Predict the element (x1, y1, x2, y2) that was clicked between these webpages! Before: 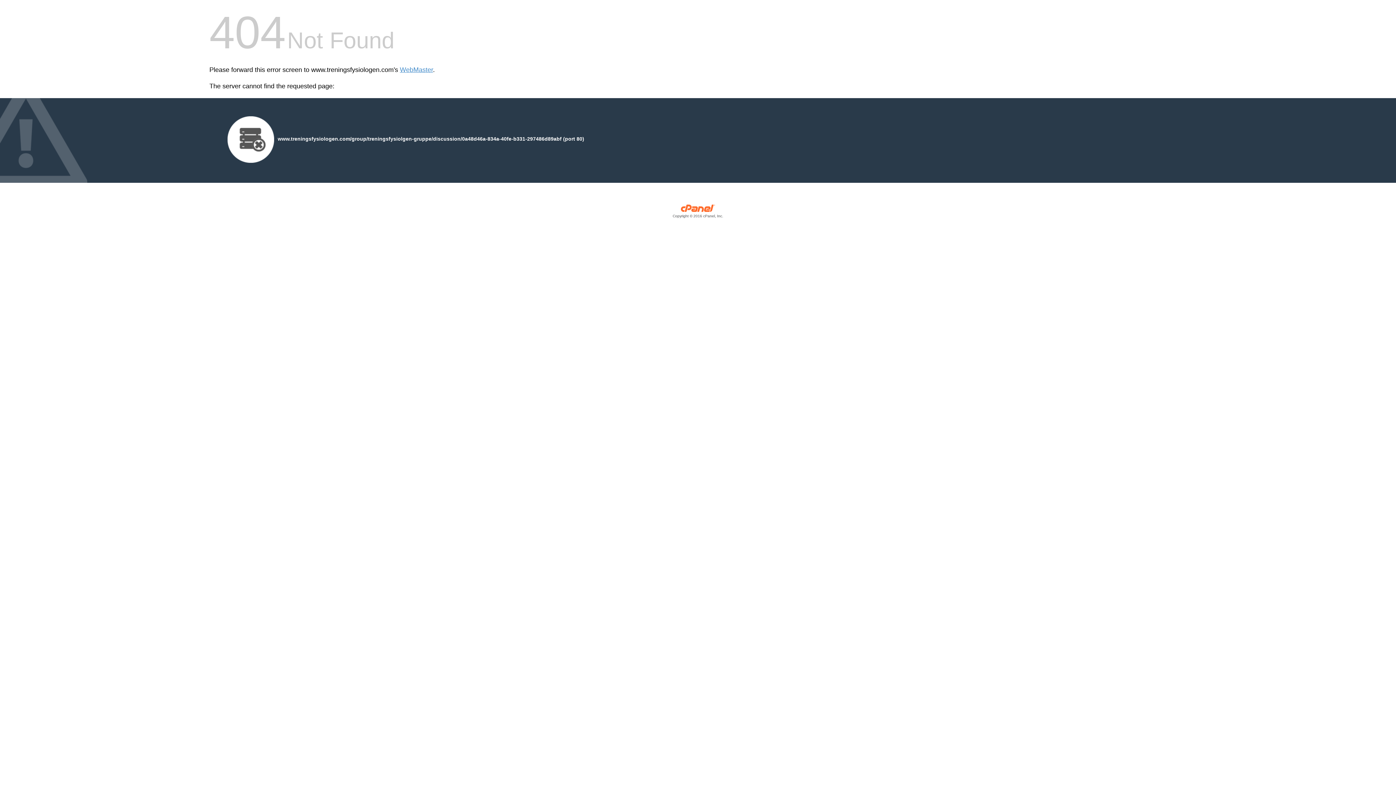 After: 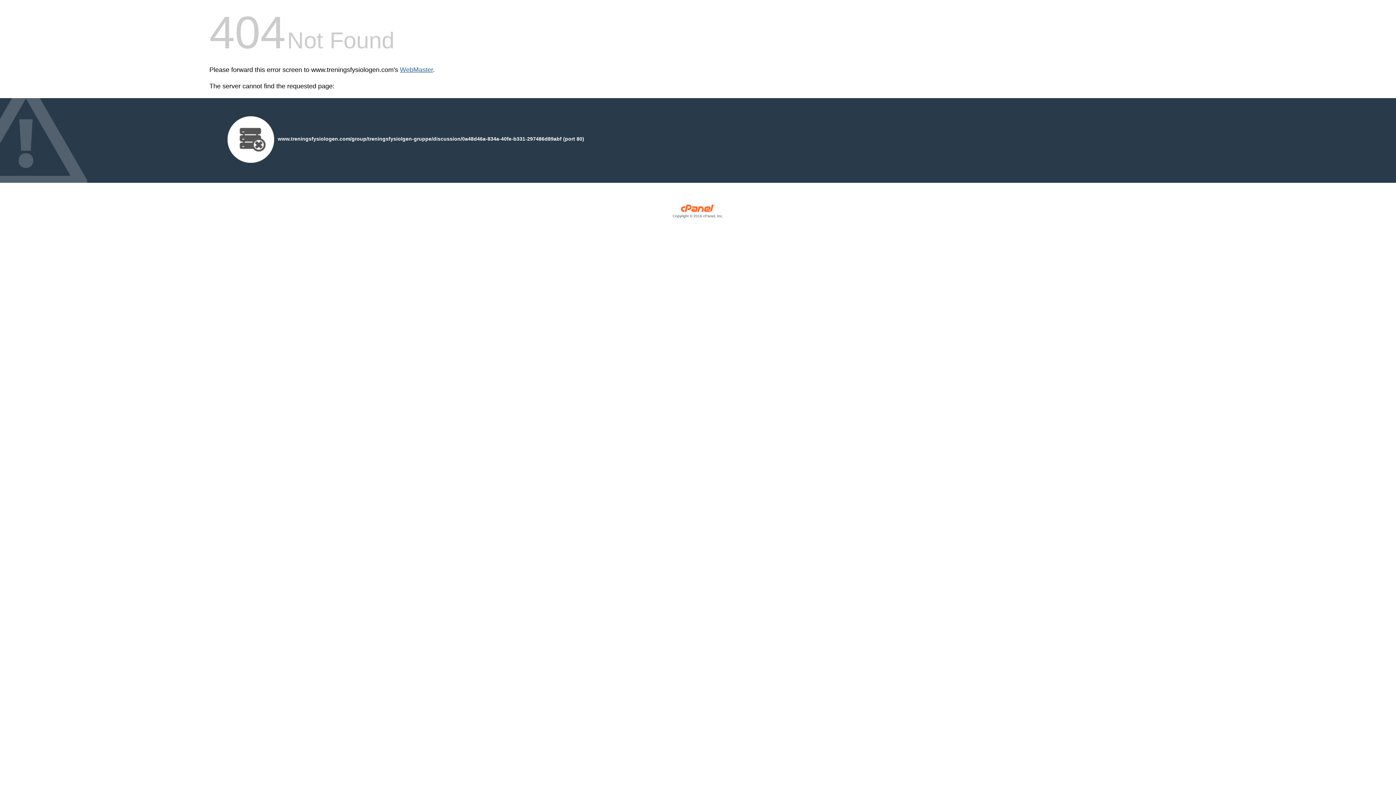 Action: label: WebMaster bbox: (400, 66, 433, 73)